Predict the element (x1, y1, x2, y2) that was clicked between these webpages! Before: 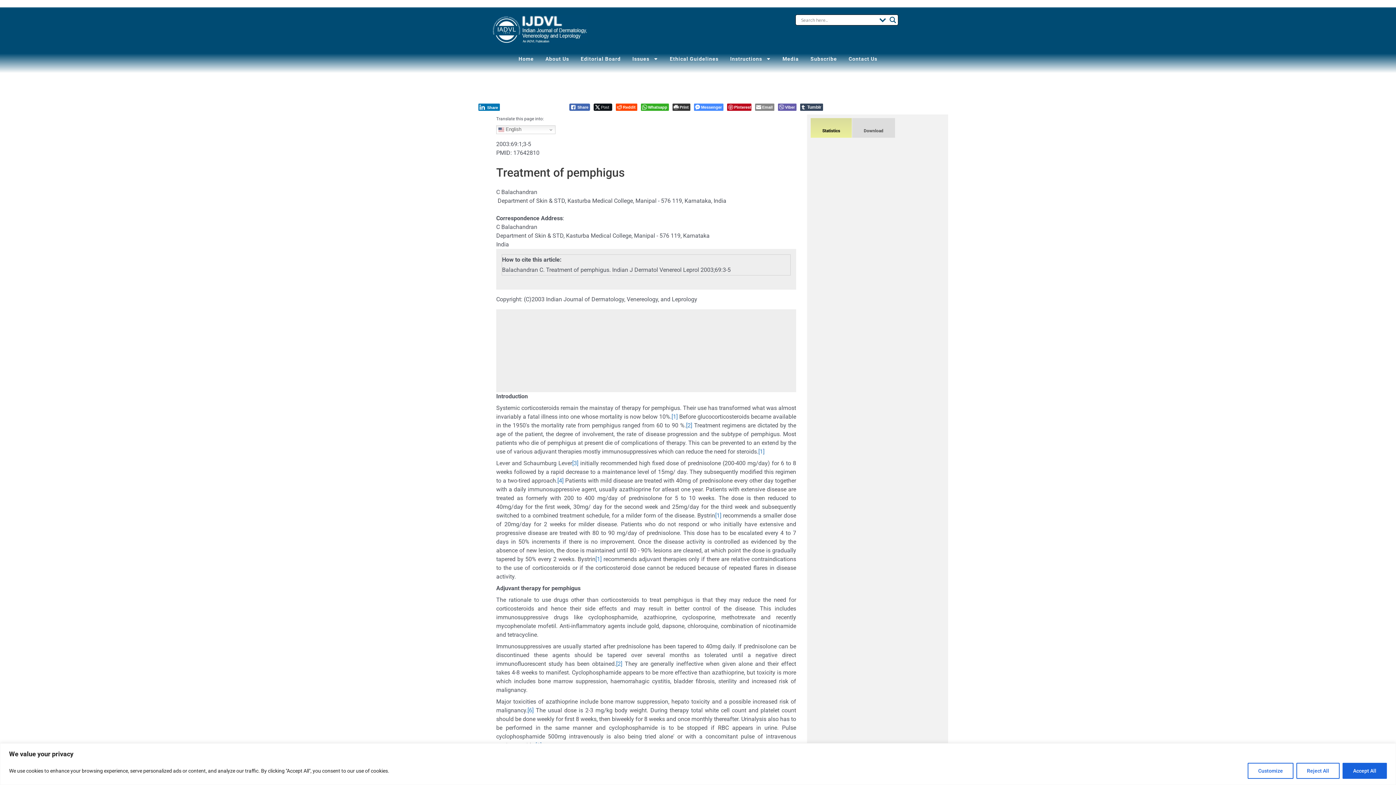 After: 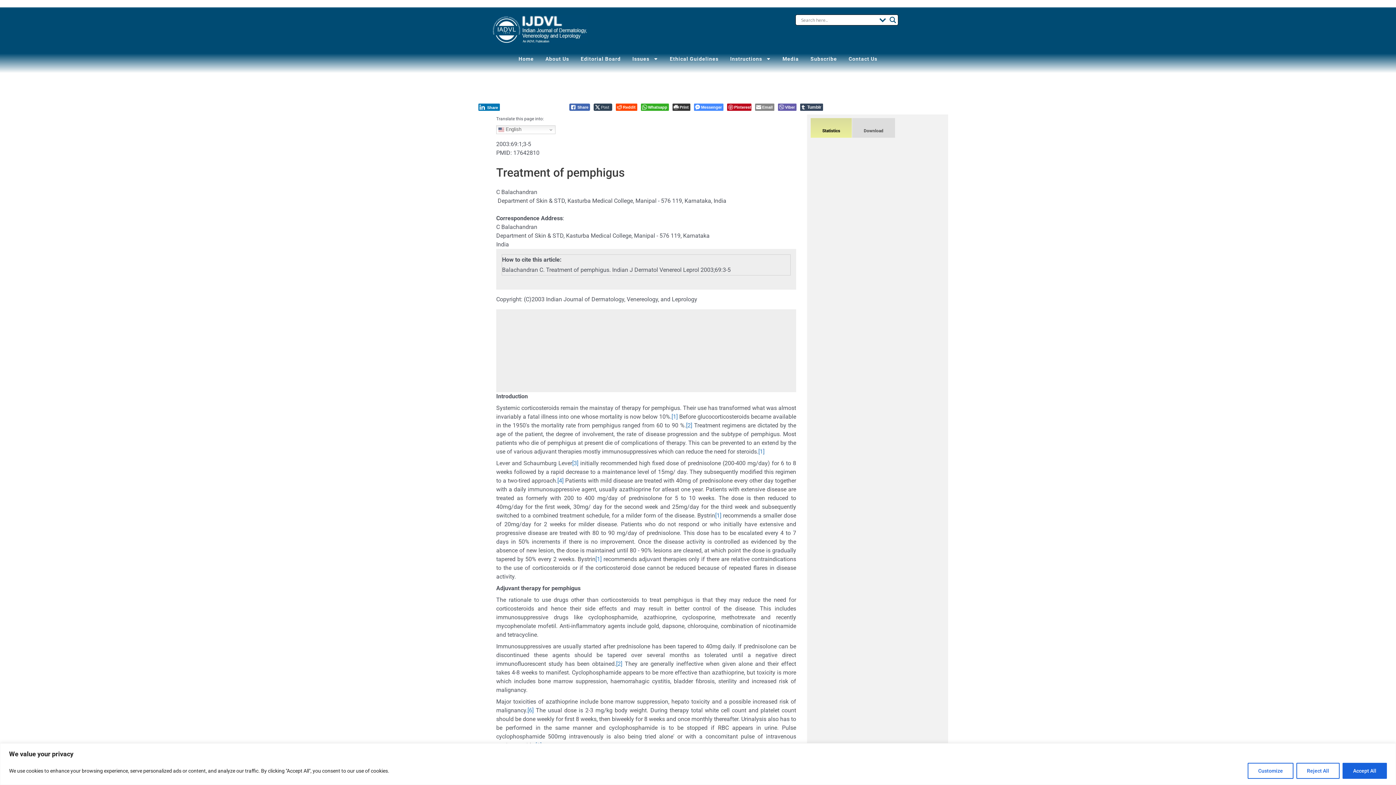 Action: label: Twitter Share bbox: (593, 103, 612, 110)